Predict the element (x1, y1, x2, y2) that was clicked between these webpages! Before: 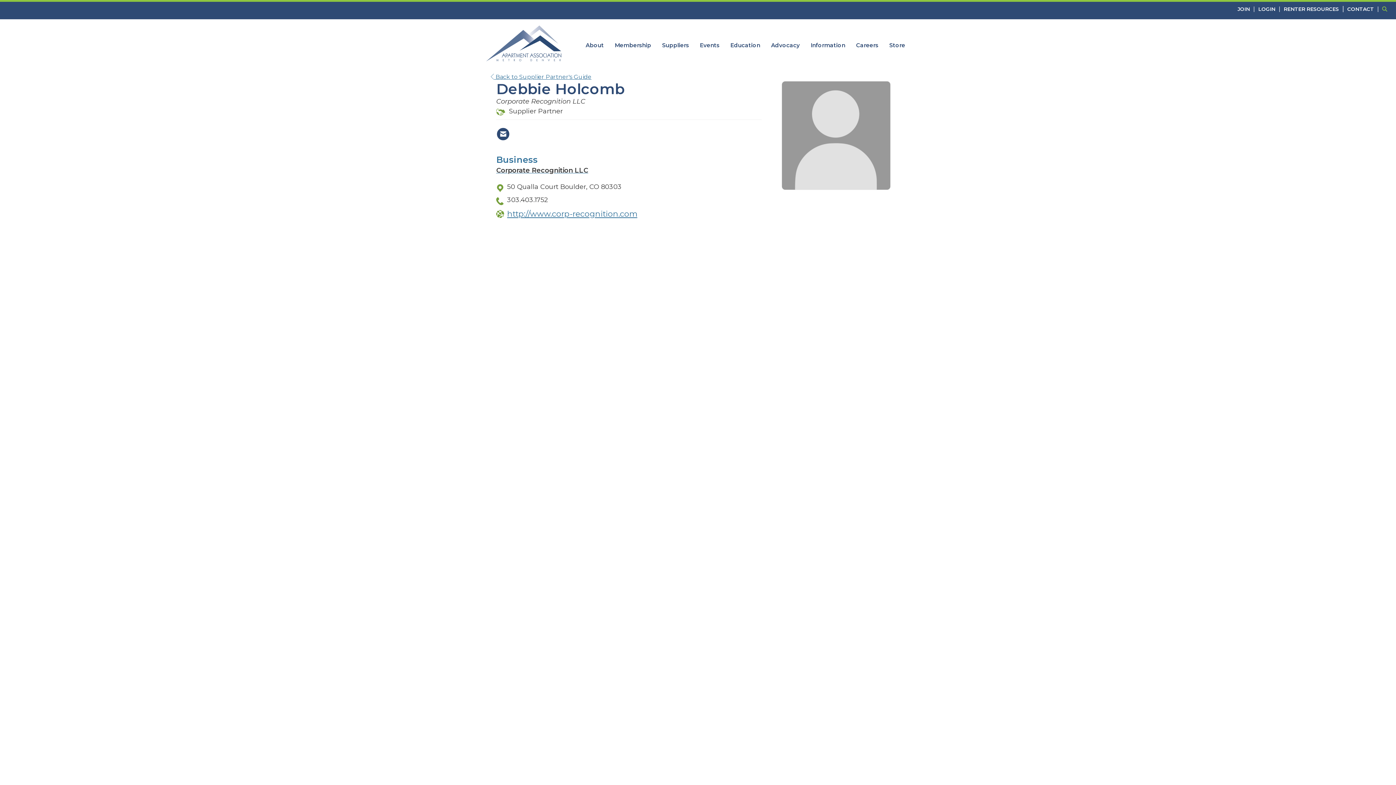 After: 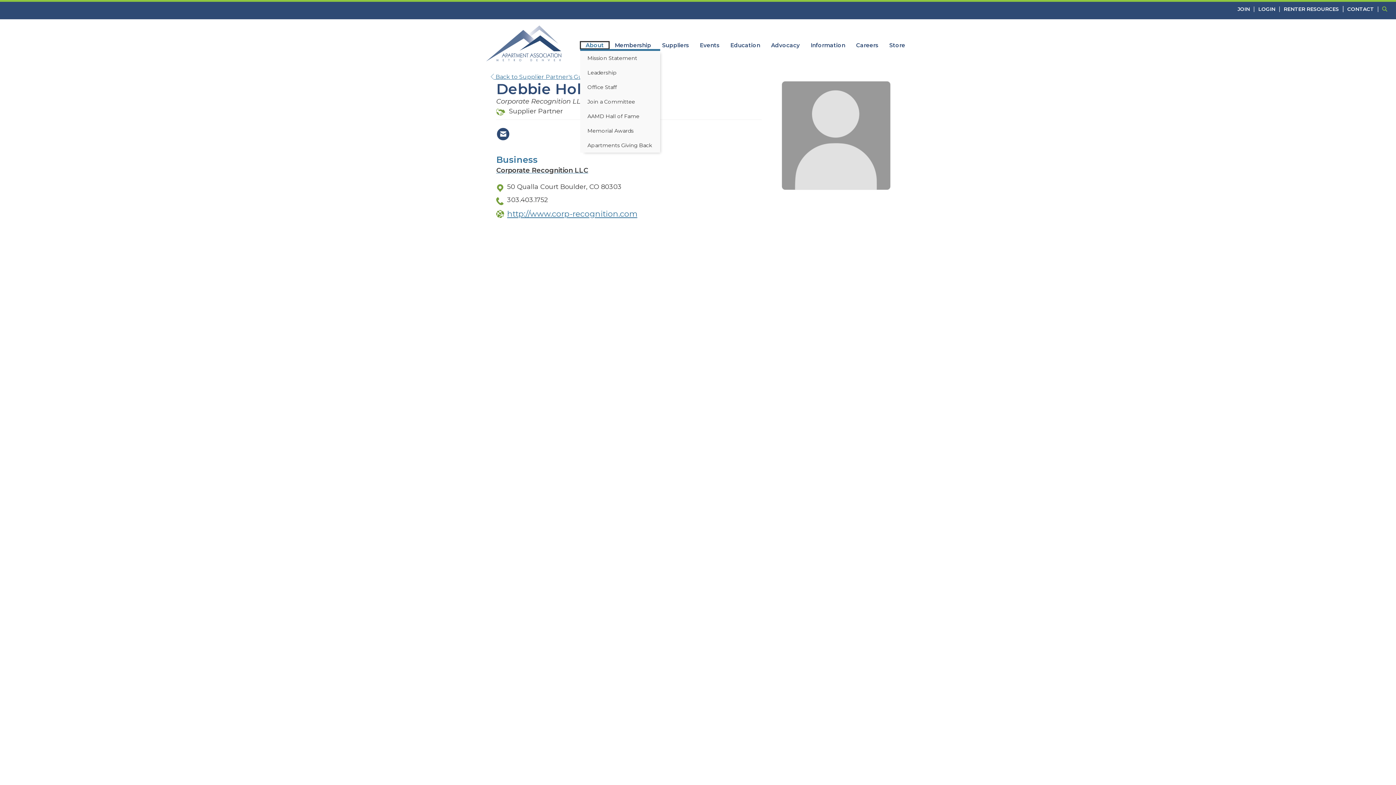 Action: label: About bbox: (580, 41, 609, 49)